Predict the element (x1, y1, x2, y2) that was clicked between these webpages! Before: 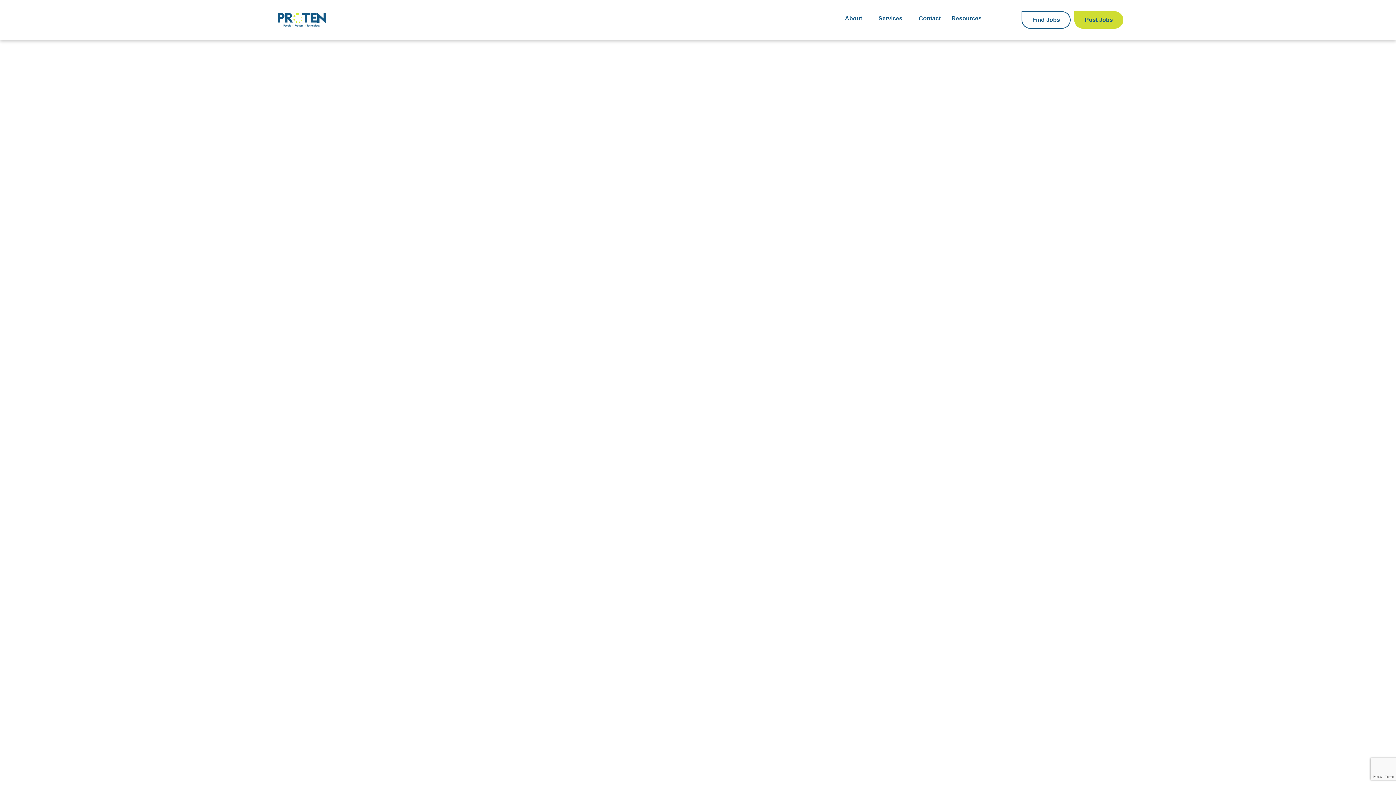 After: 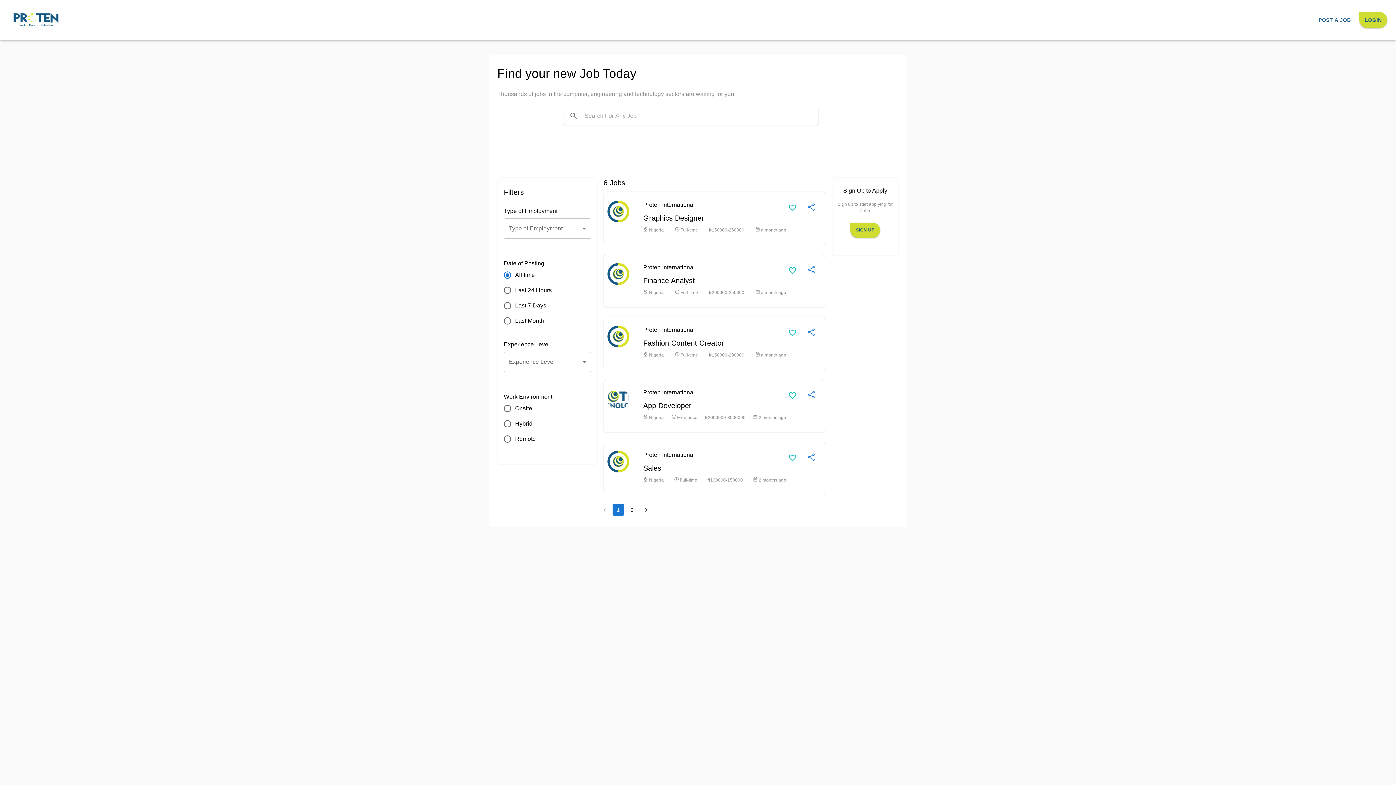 Action: bbox: (1074, 11, 1123, 28) label: Post Jobs